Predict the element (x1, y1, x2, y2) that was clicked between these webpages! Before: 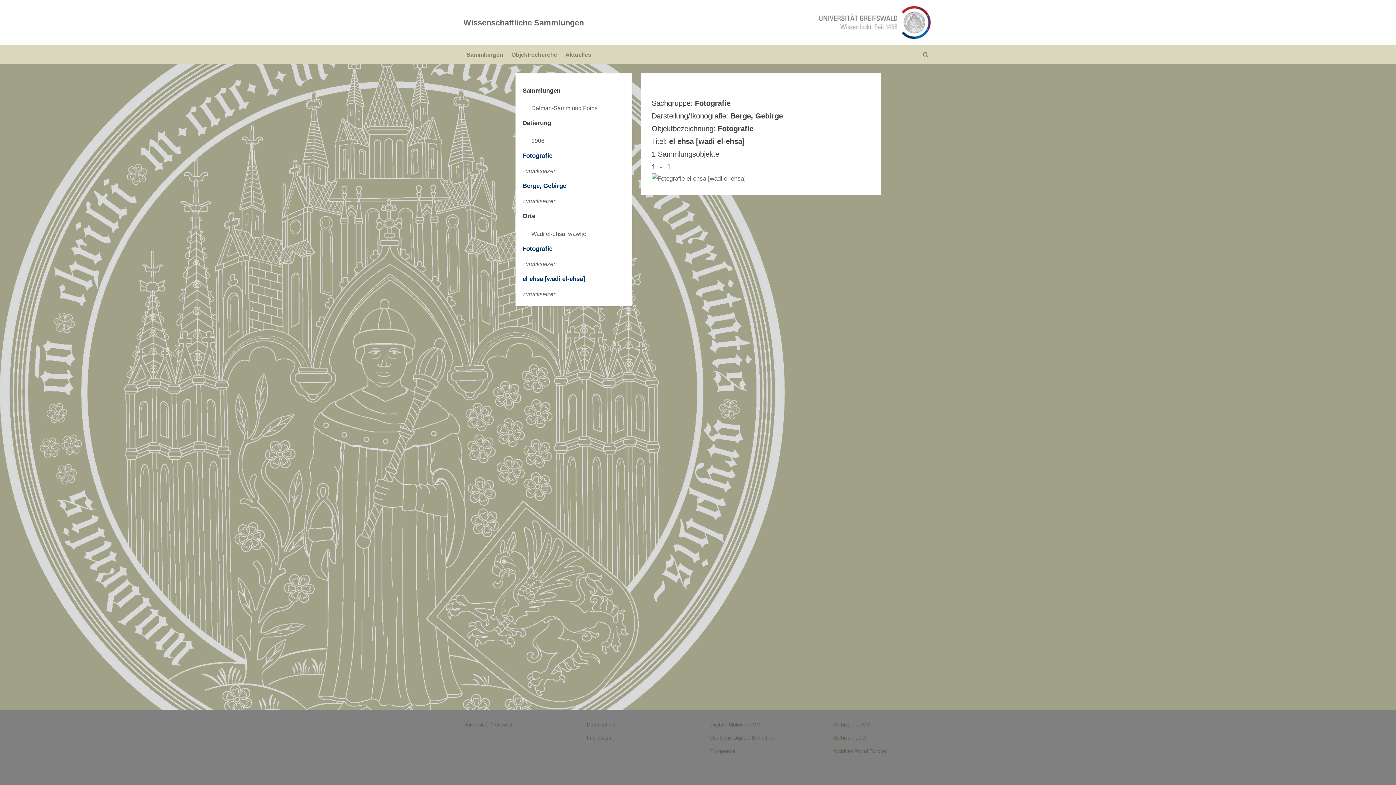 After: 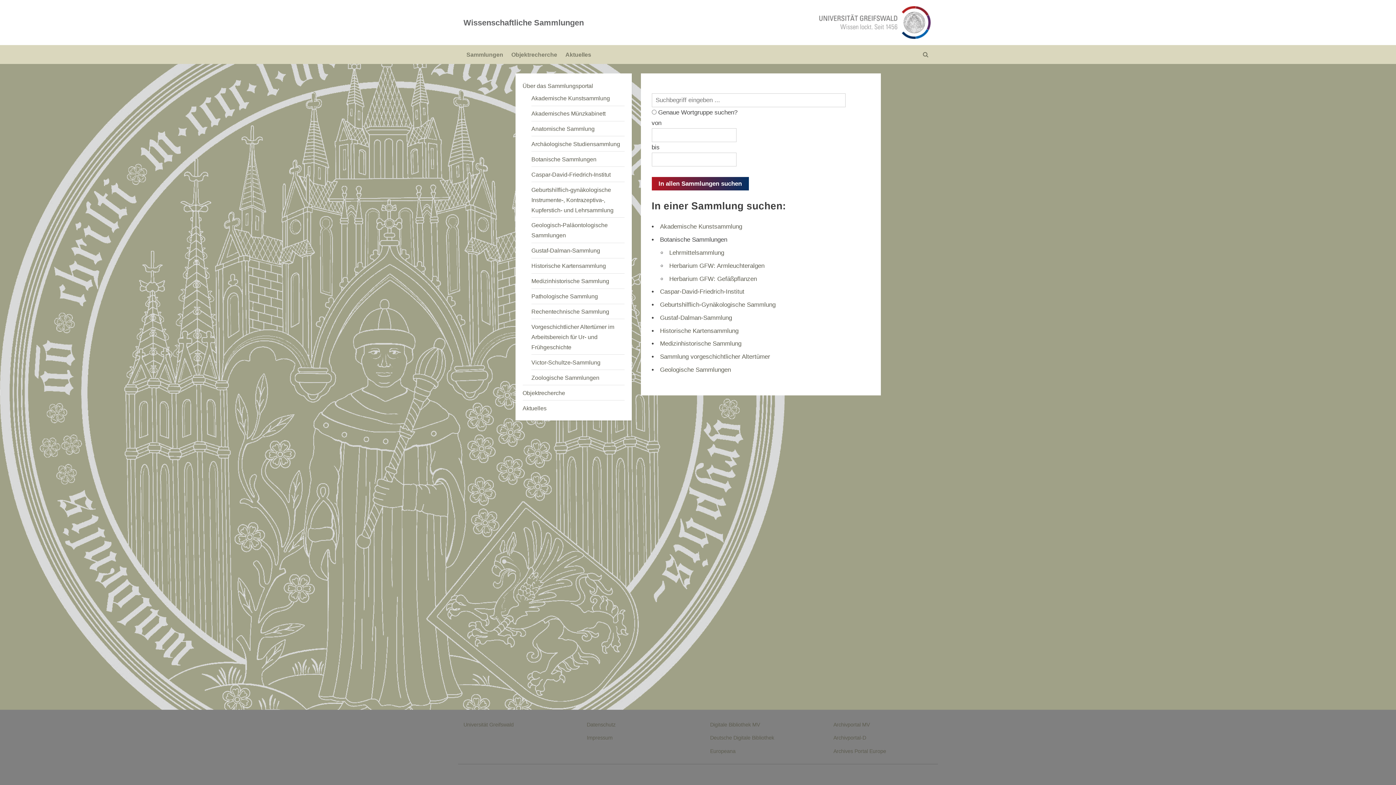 Action: bbox: (508, 47, 560, 61) label: Objektrecherche